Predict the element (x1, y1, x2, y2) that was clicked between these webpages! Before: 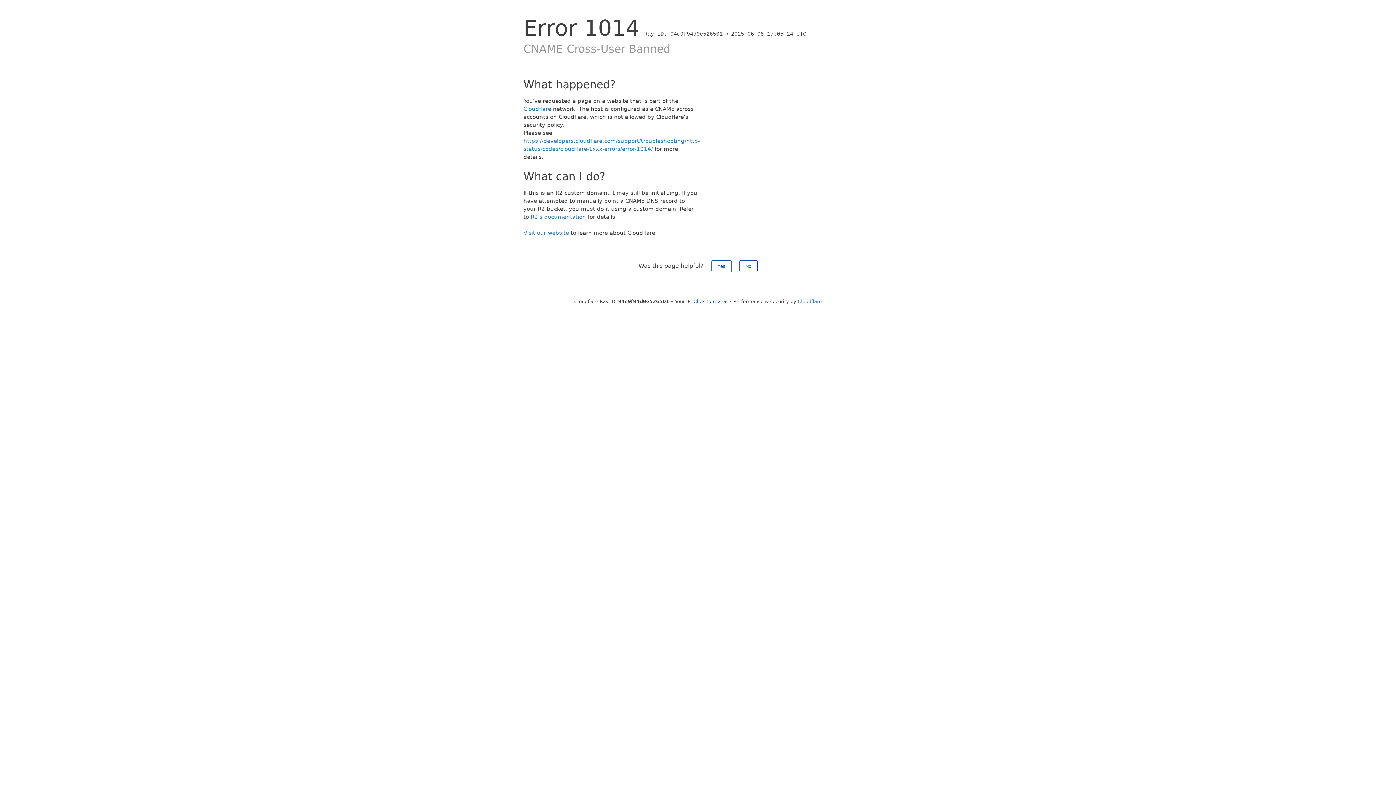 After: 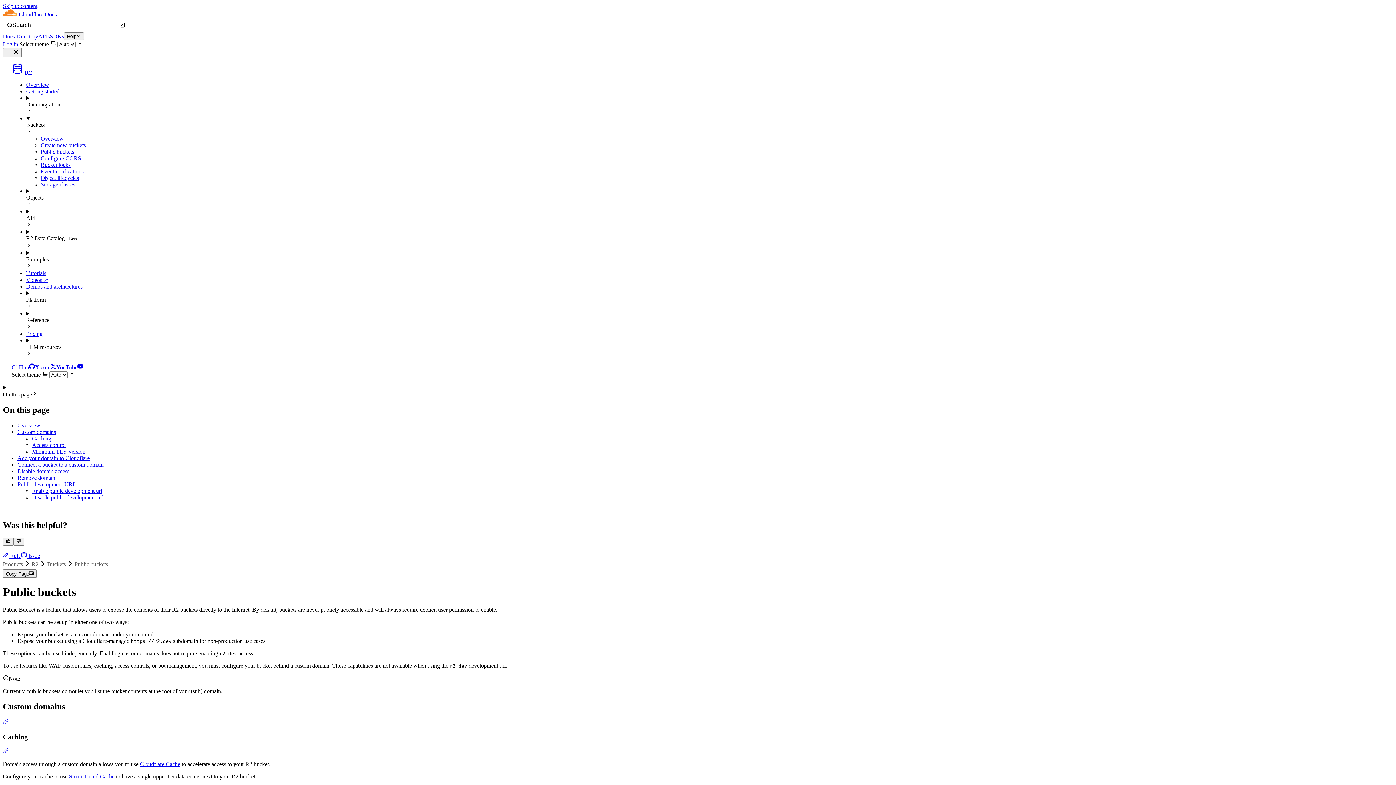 Action: label: R2's documentation bbox: (530, 213, 586, 220)